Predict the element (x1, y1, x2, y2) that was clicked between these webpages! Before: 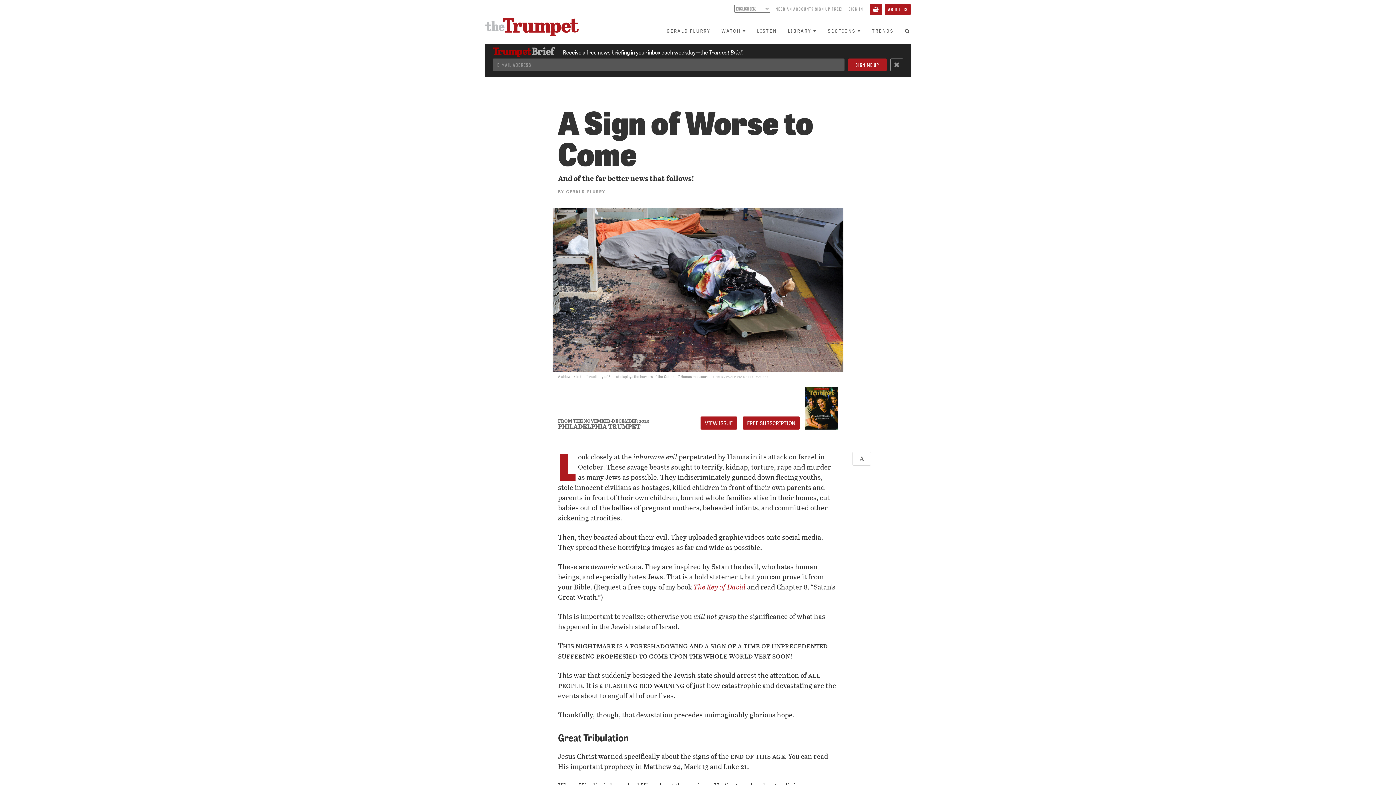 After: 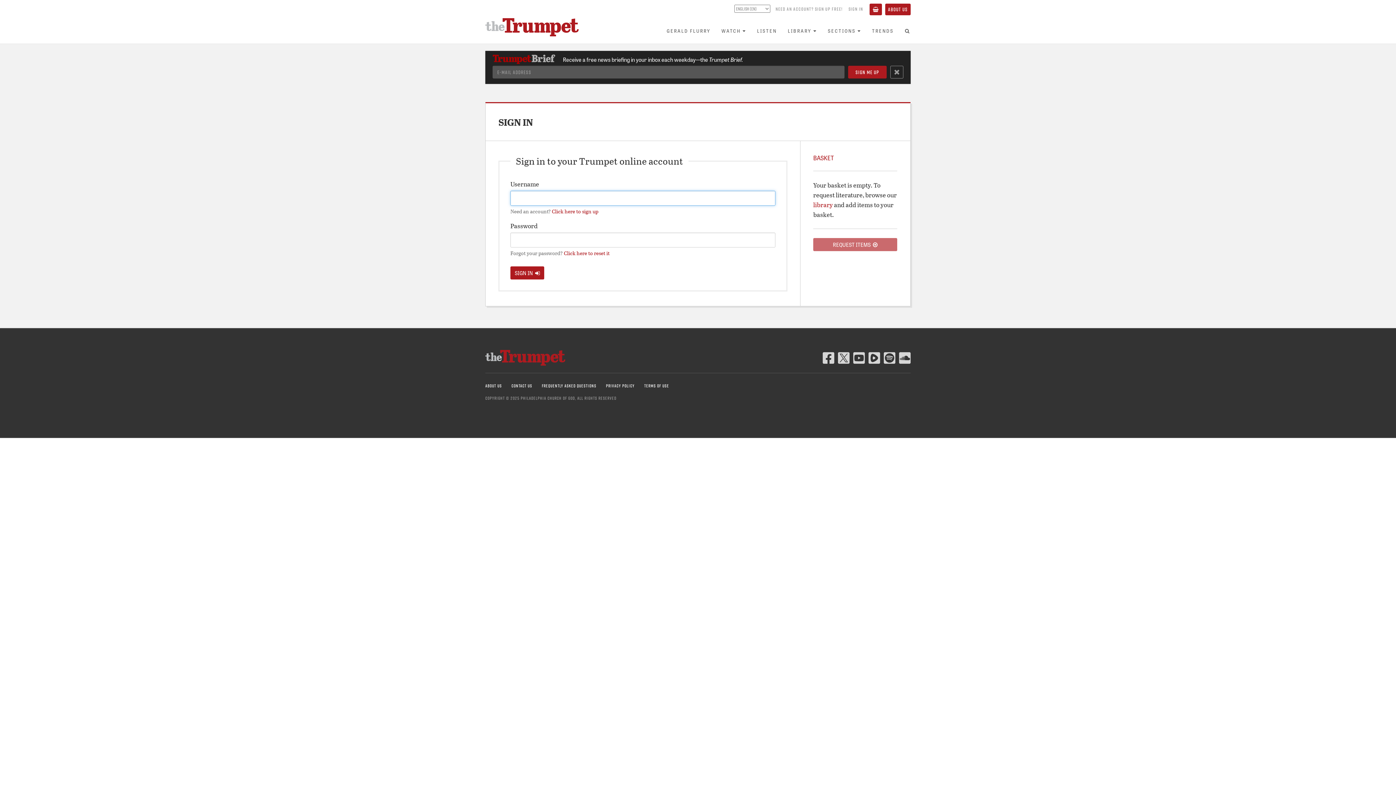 Action: label: SIGN IN bbox: (848, 5, 863, 12)